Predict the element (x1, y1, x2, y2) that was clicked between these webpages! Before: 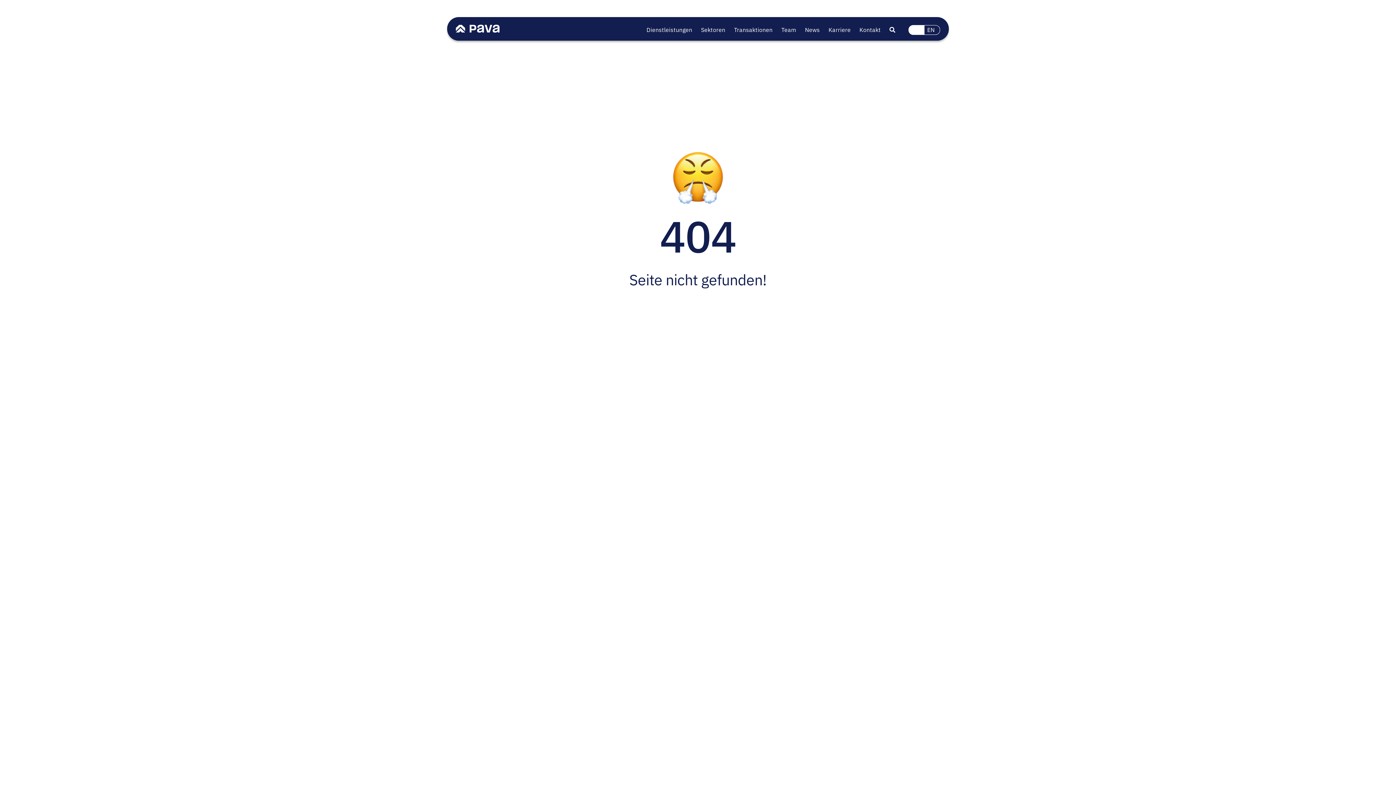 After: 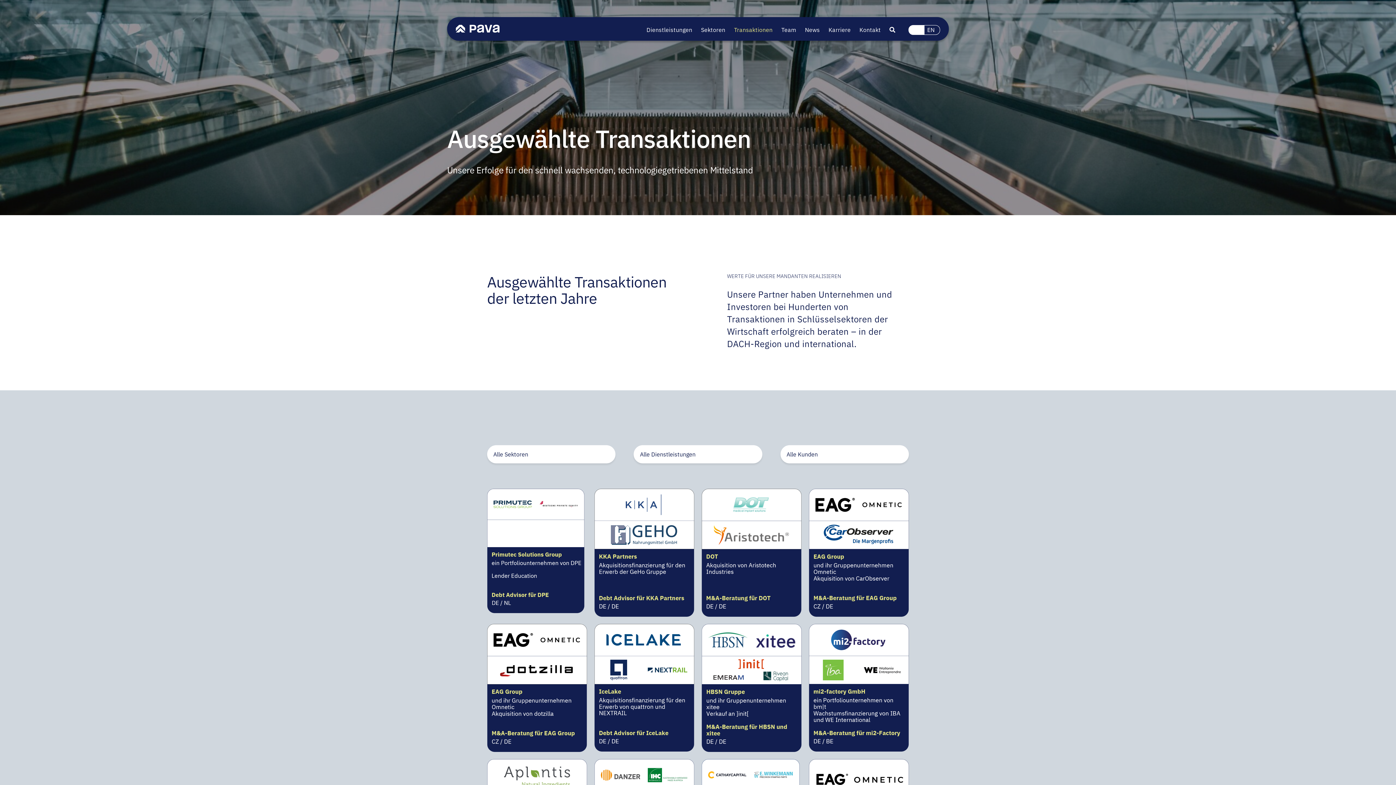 Action: label: Transaktionen bbox: (734, 25, 781, 34)